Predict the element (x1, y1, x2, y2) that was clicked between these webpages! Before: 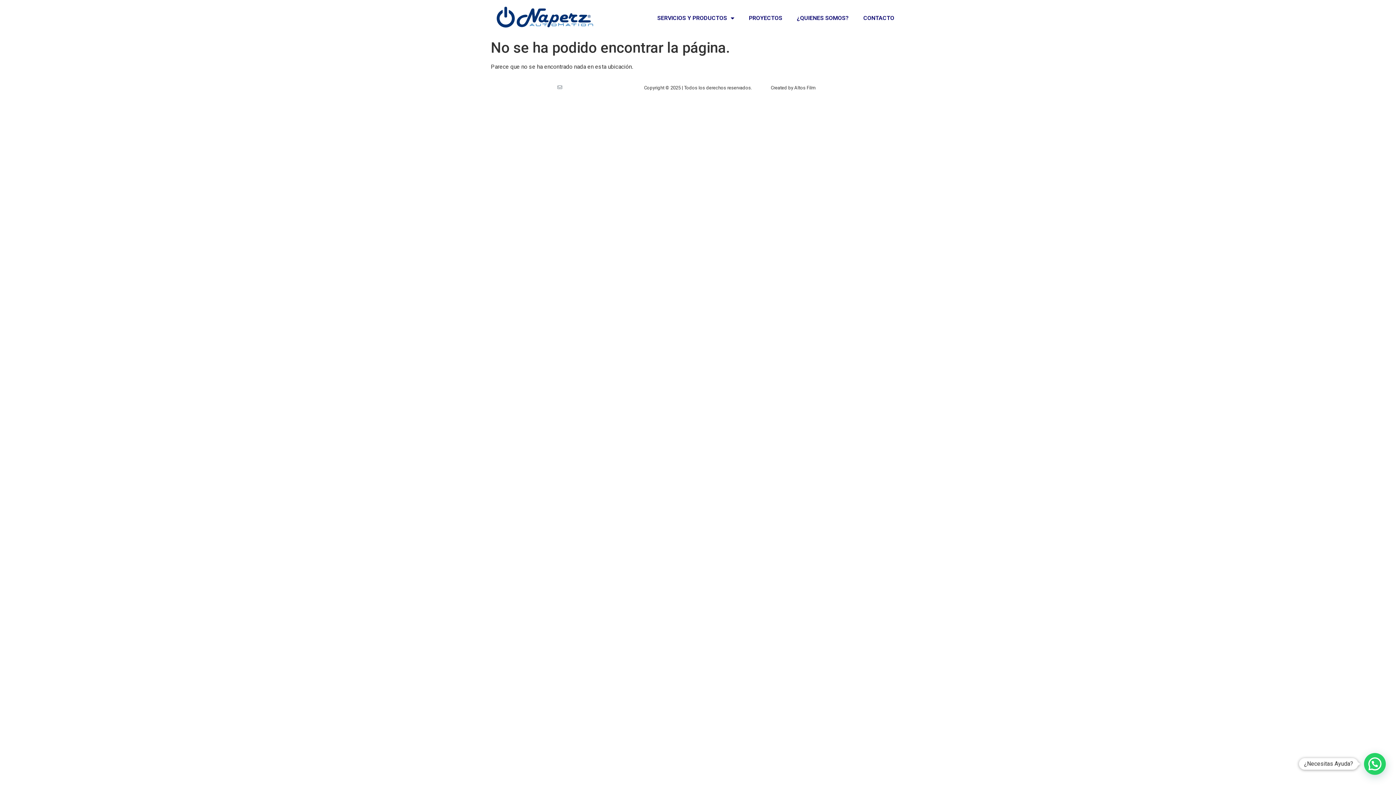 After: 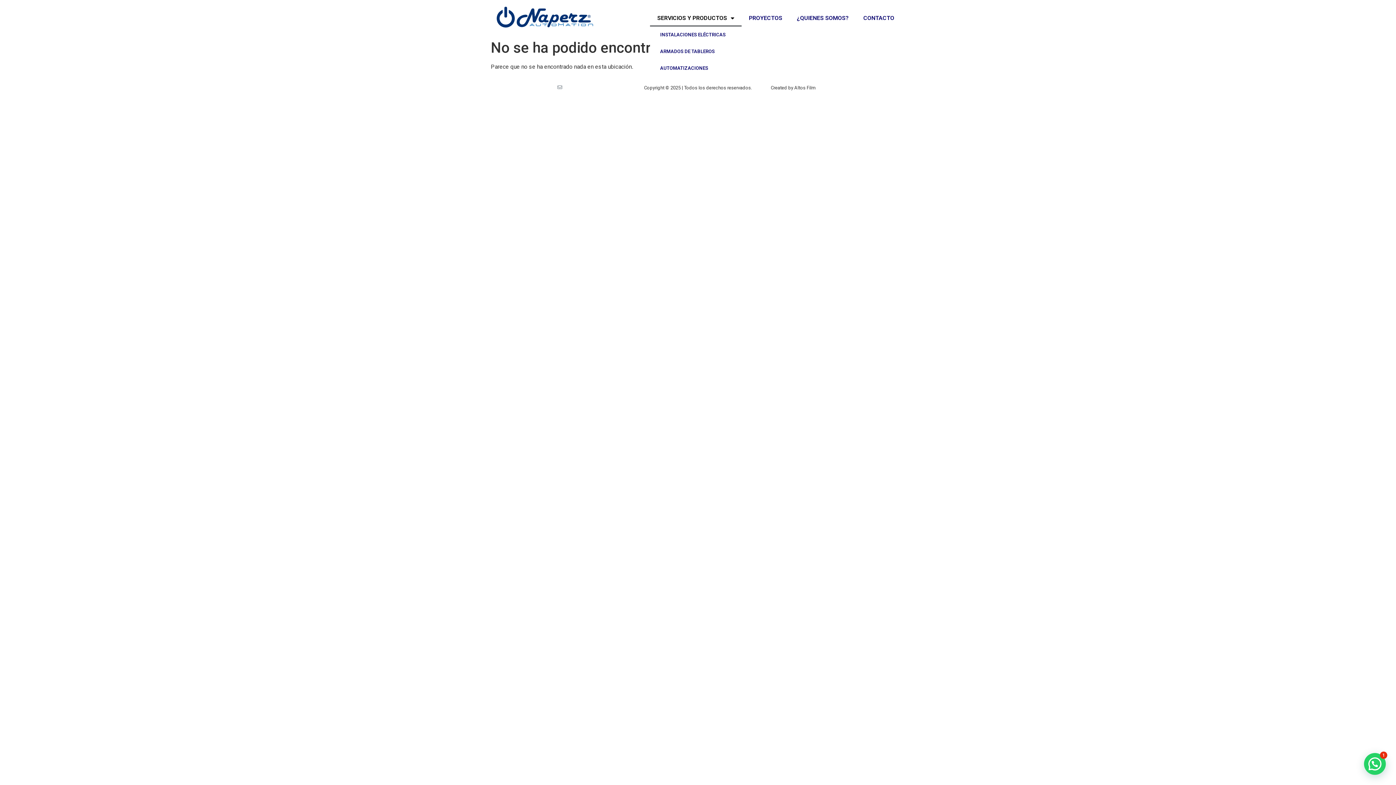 Action: bbox: (650, 9, 741, 26) label: SERVICIOS Y PRODUCTOS